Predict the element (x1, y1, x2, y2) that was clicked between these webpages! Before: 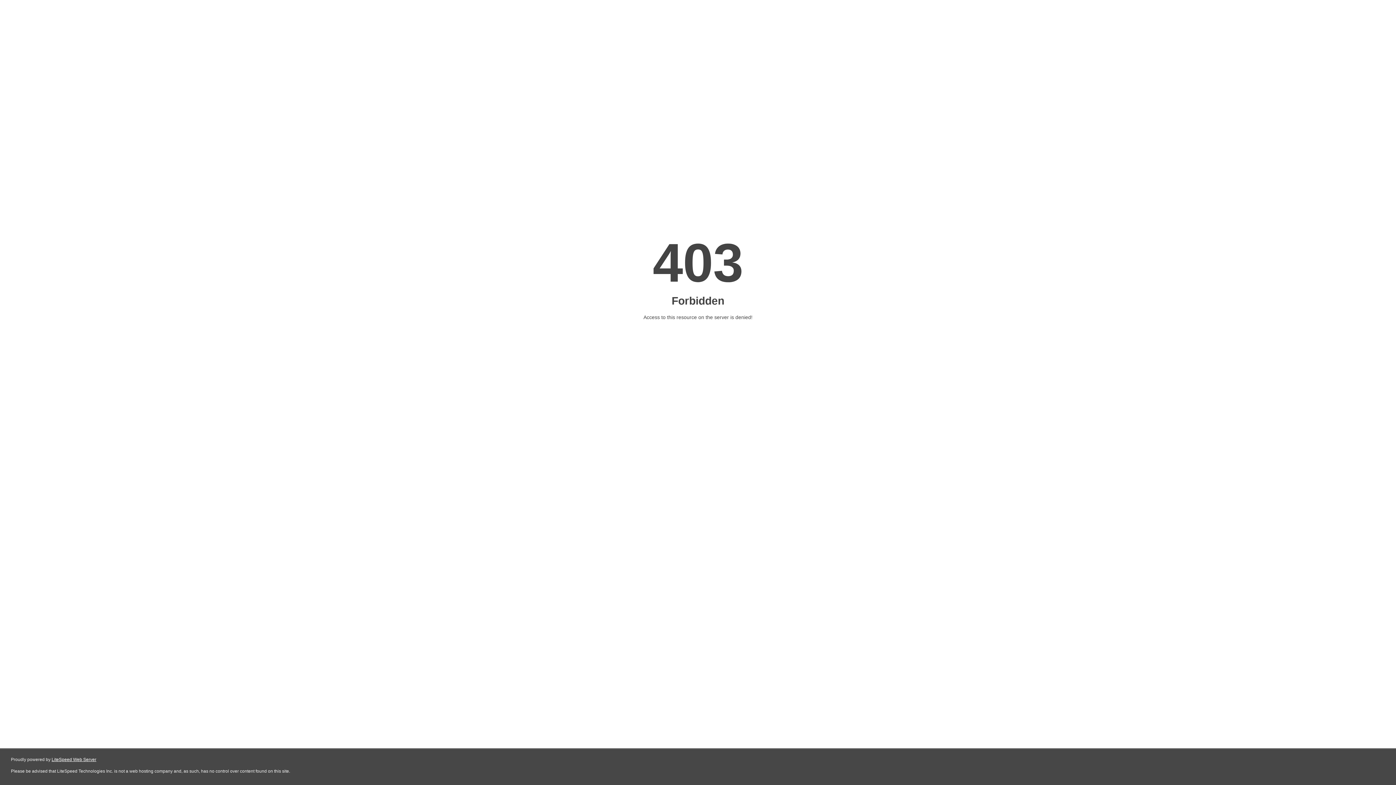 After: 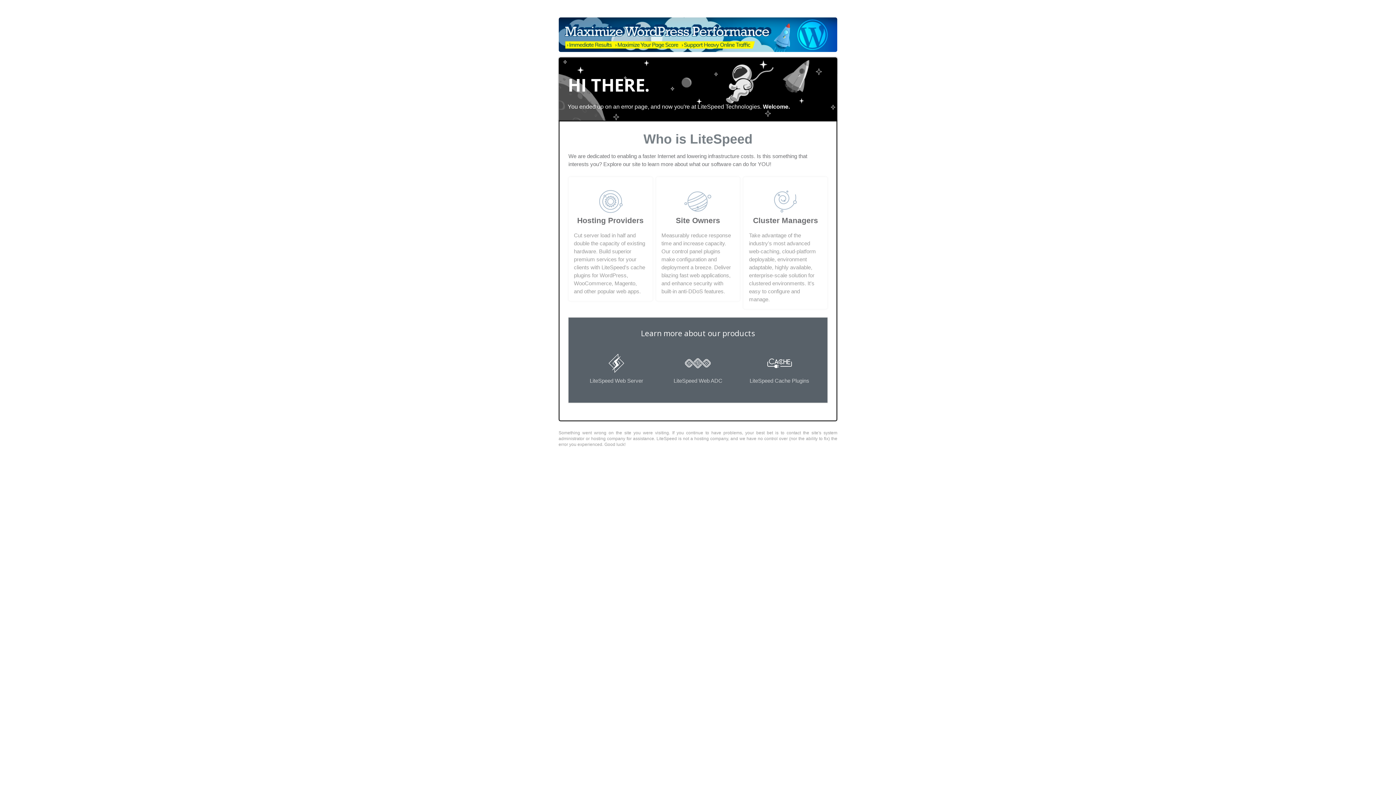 Action: bbox: (51, 757, 96, 762) label: LiteSpeed Web Server